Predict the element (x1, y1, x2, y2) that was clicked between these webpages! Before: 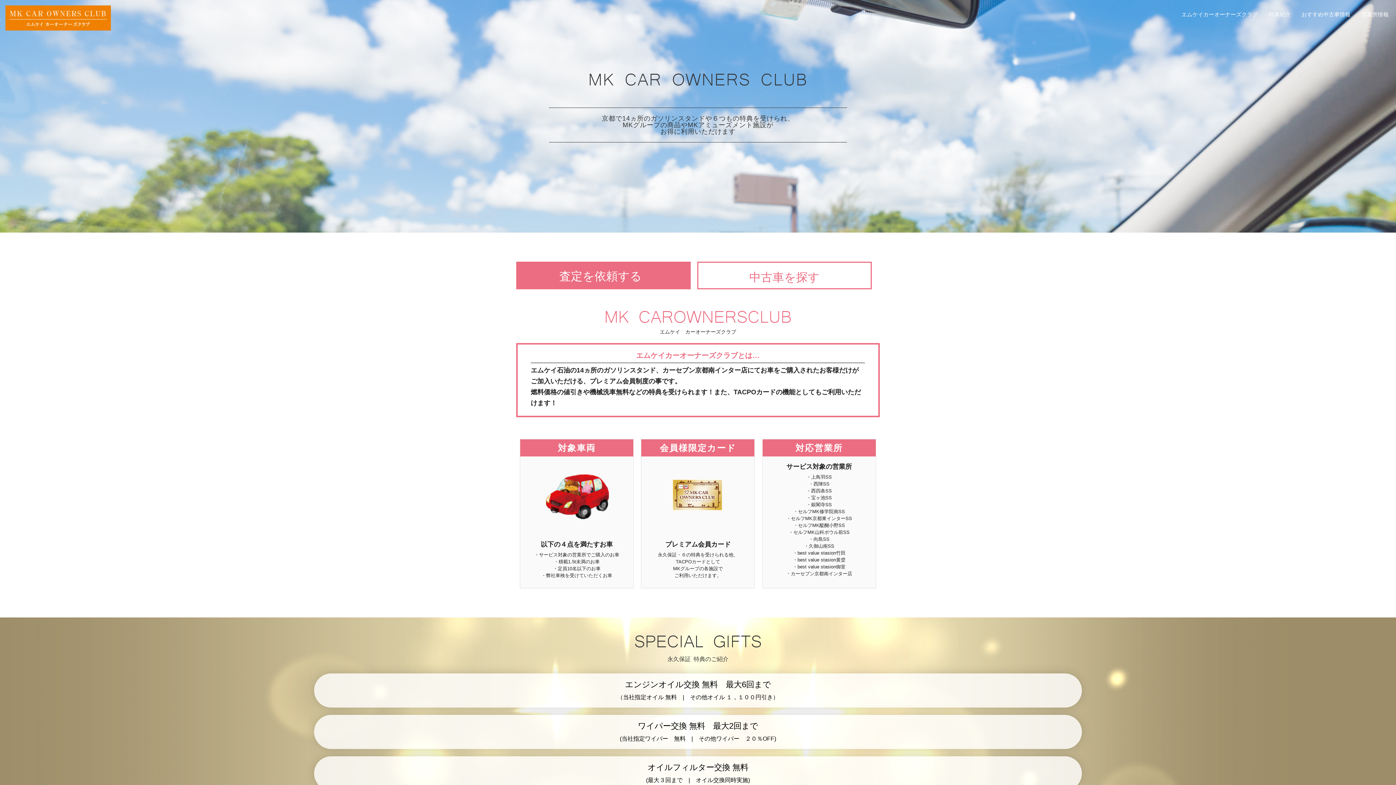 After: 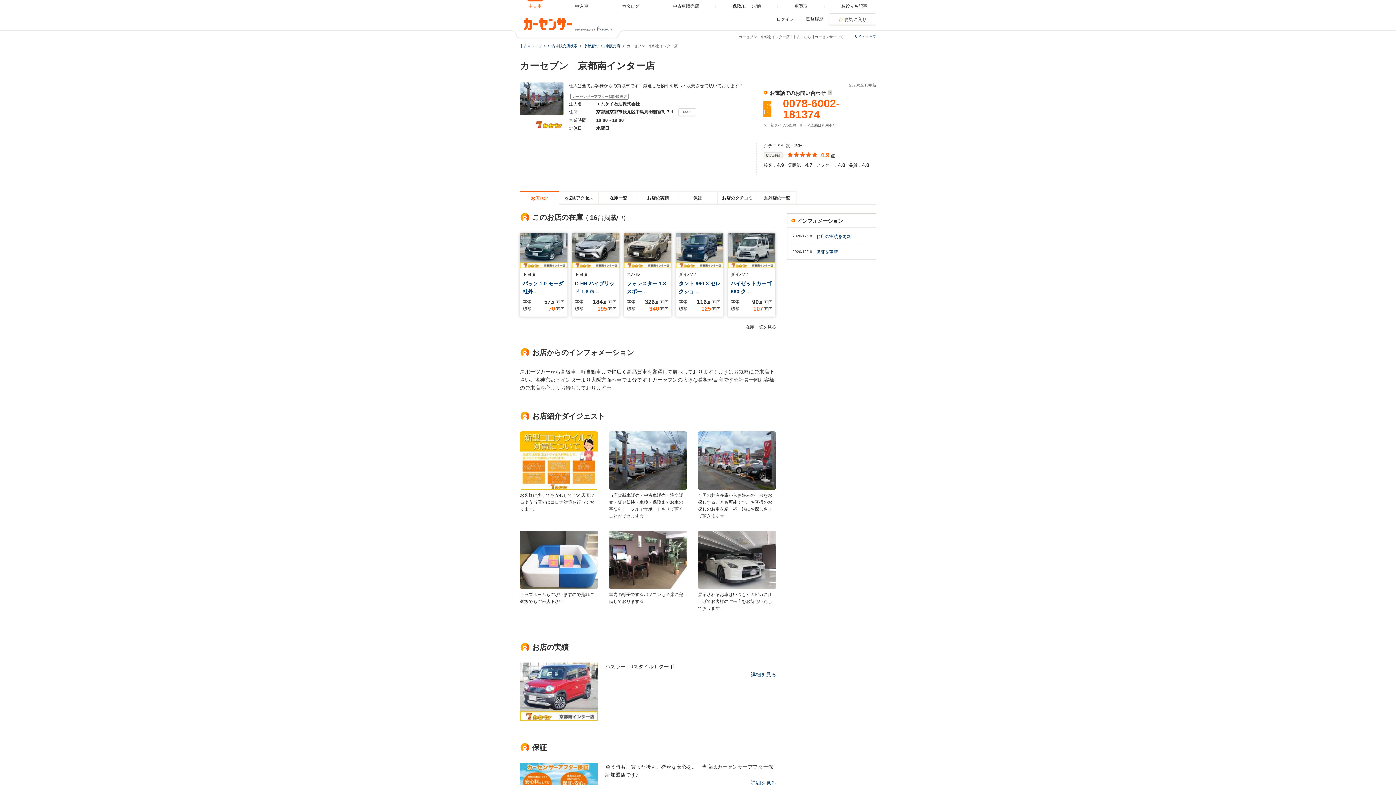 Action: bbox: (697, 261, 872, 289) label: 中古車を探す